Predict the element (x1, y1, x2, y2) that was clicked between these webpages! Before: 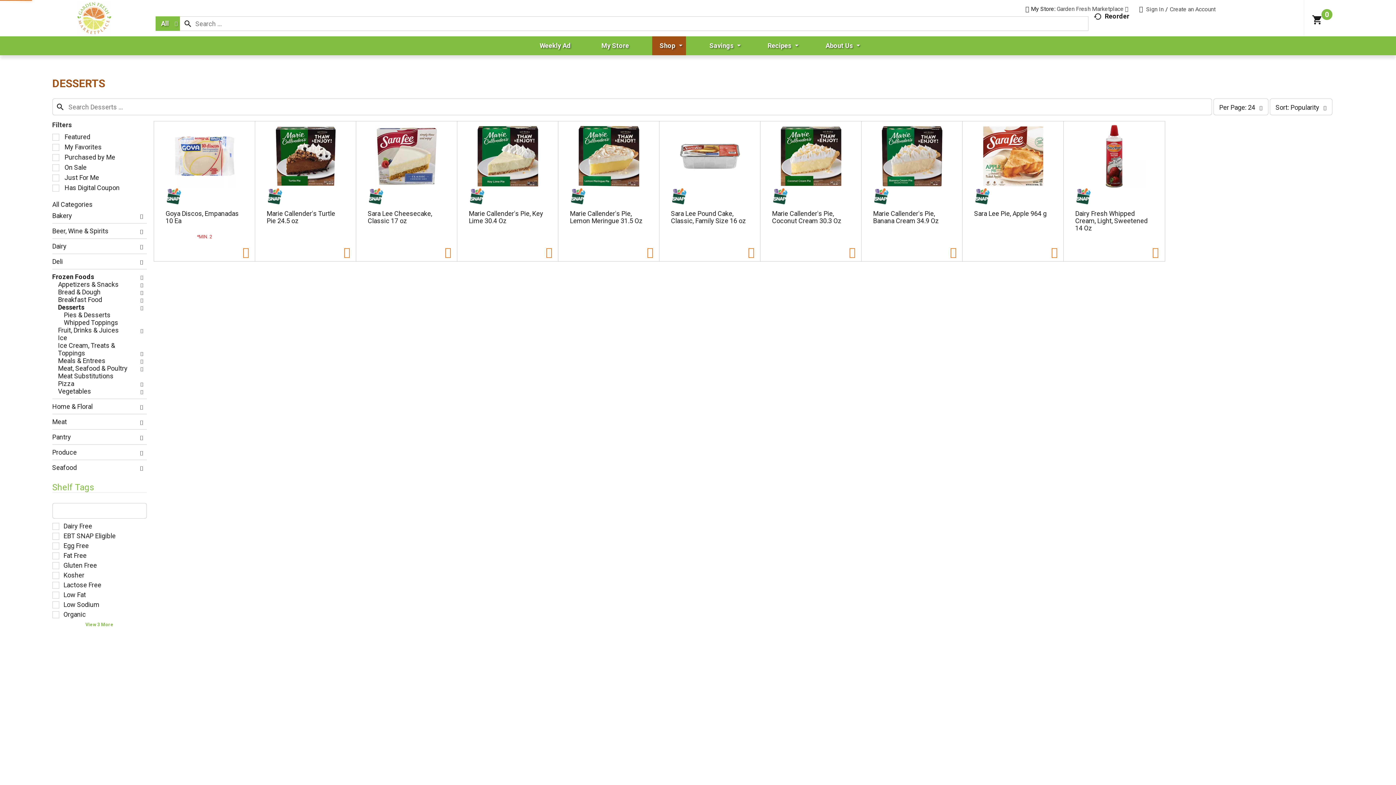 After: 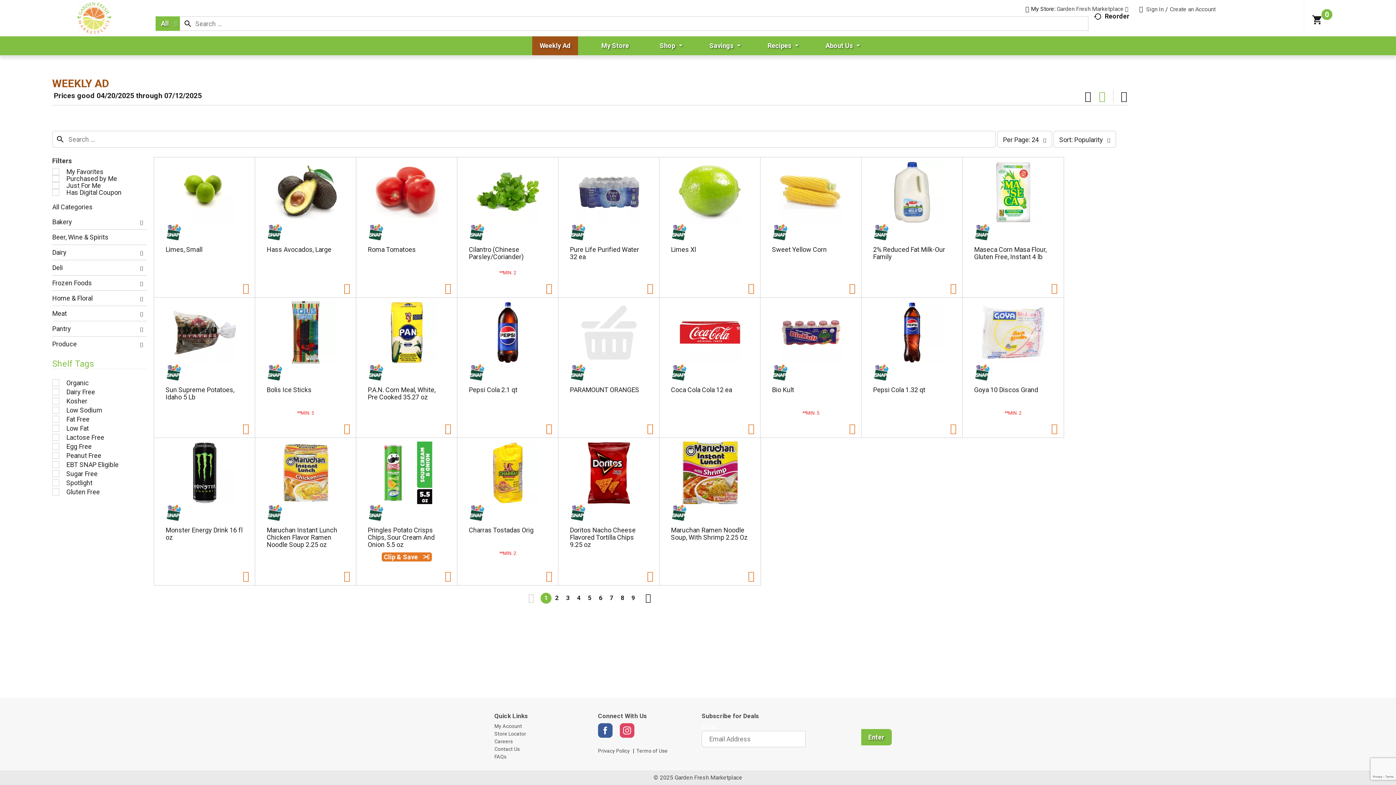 Action: bbox: (532, 36, 578, 55) label: Weekly Ad